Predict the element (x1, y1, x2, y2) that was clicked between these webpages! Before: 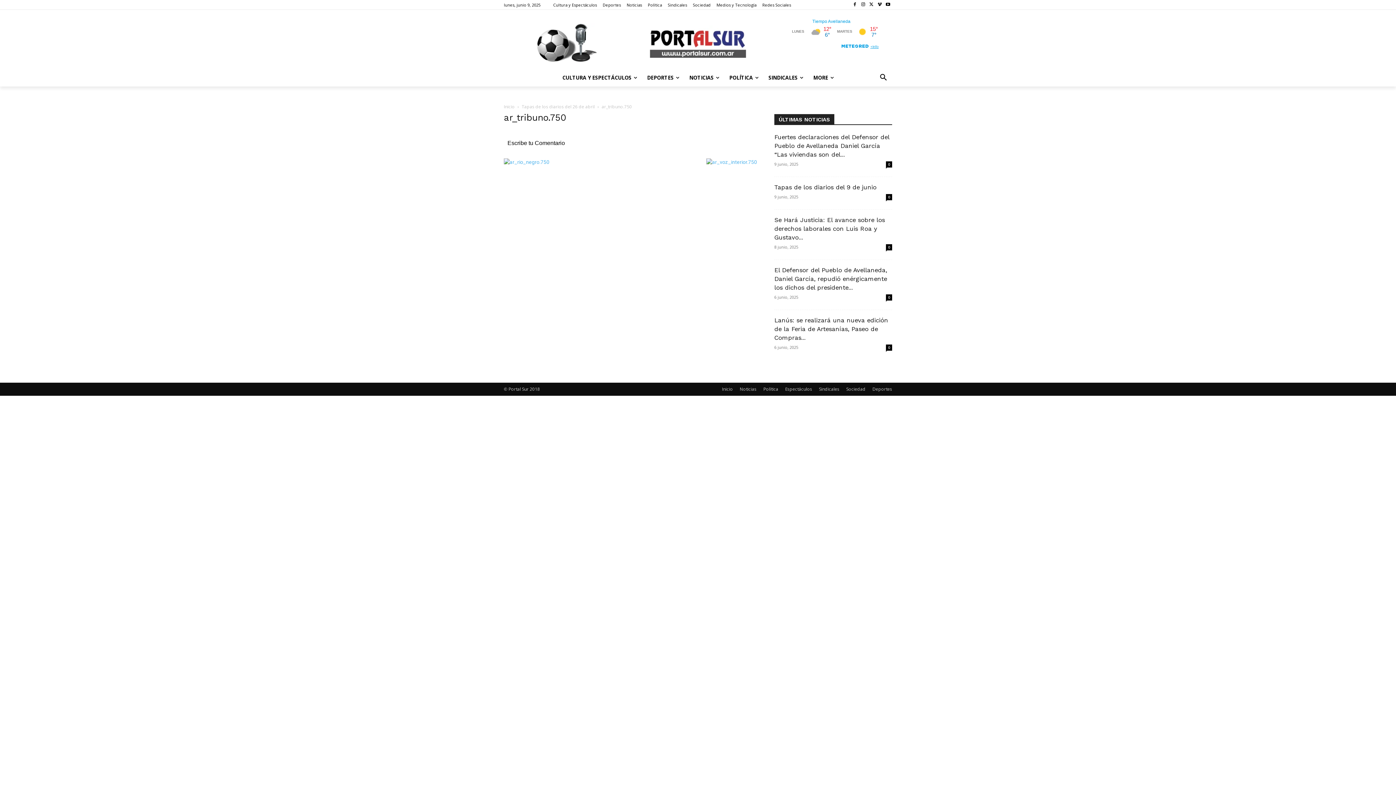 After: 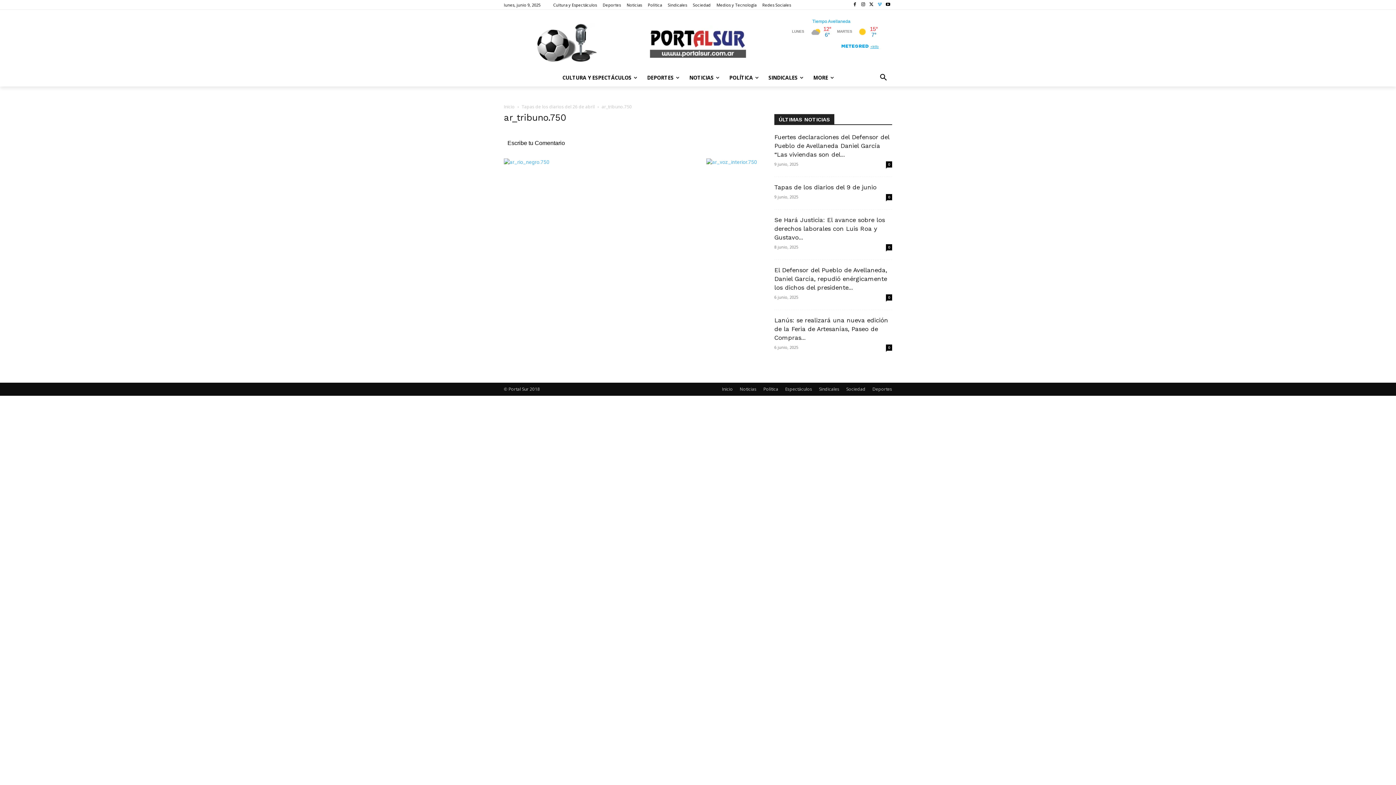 Action: bbox: (875, 0, 884, 9)